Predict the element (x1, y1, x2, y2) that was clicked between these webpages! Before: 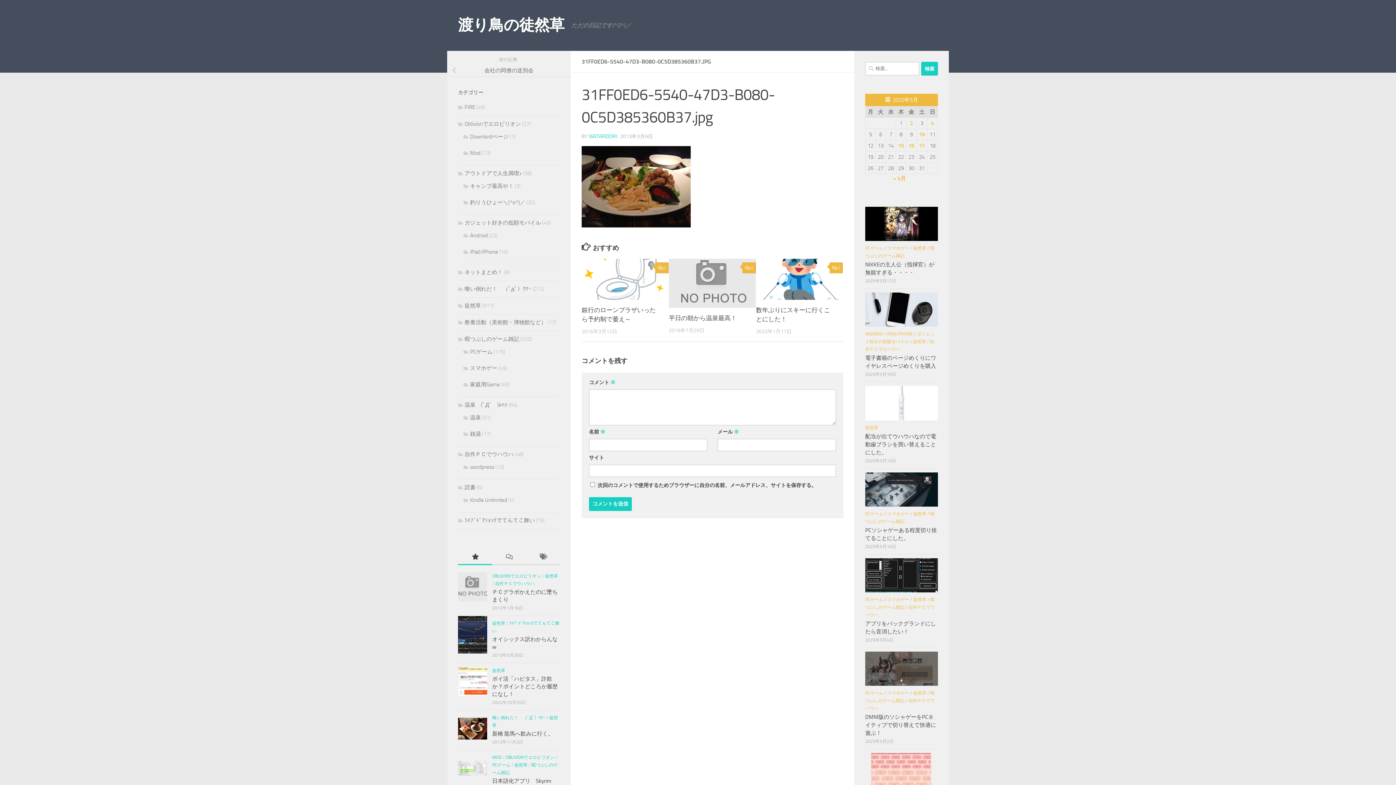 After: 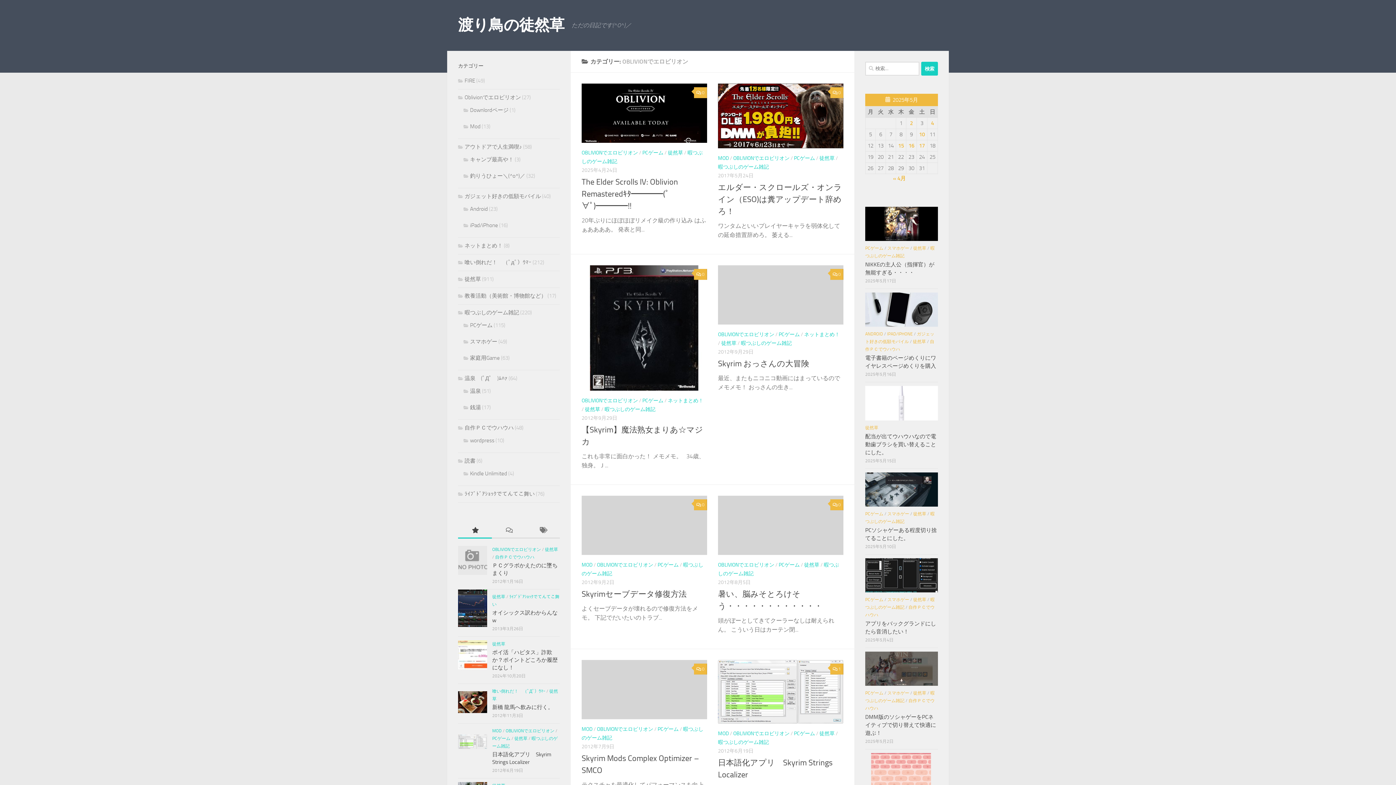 Action: label: OBLIVIONでエロビリオン bbox: (505, 755, 554, 760)